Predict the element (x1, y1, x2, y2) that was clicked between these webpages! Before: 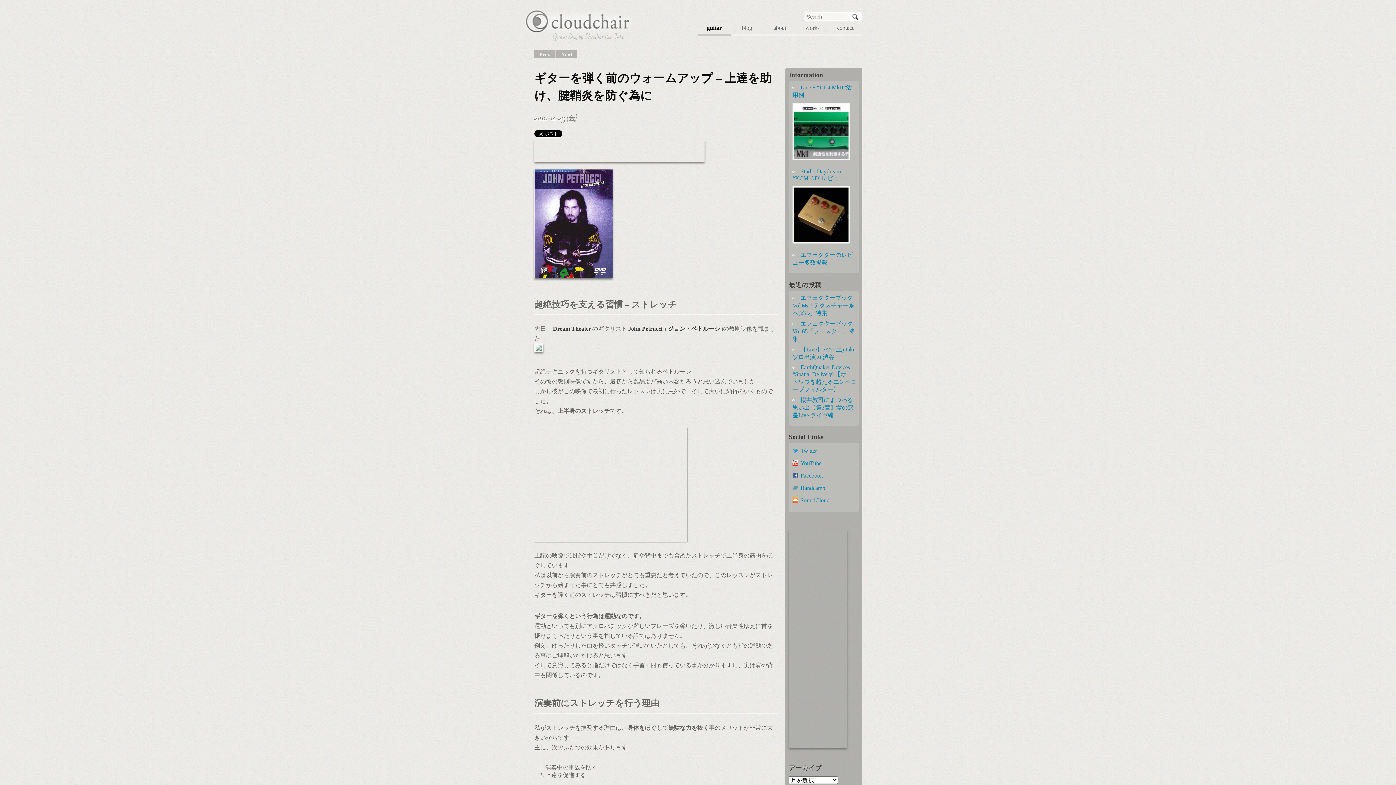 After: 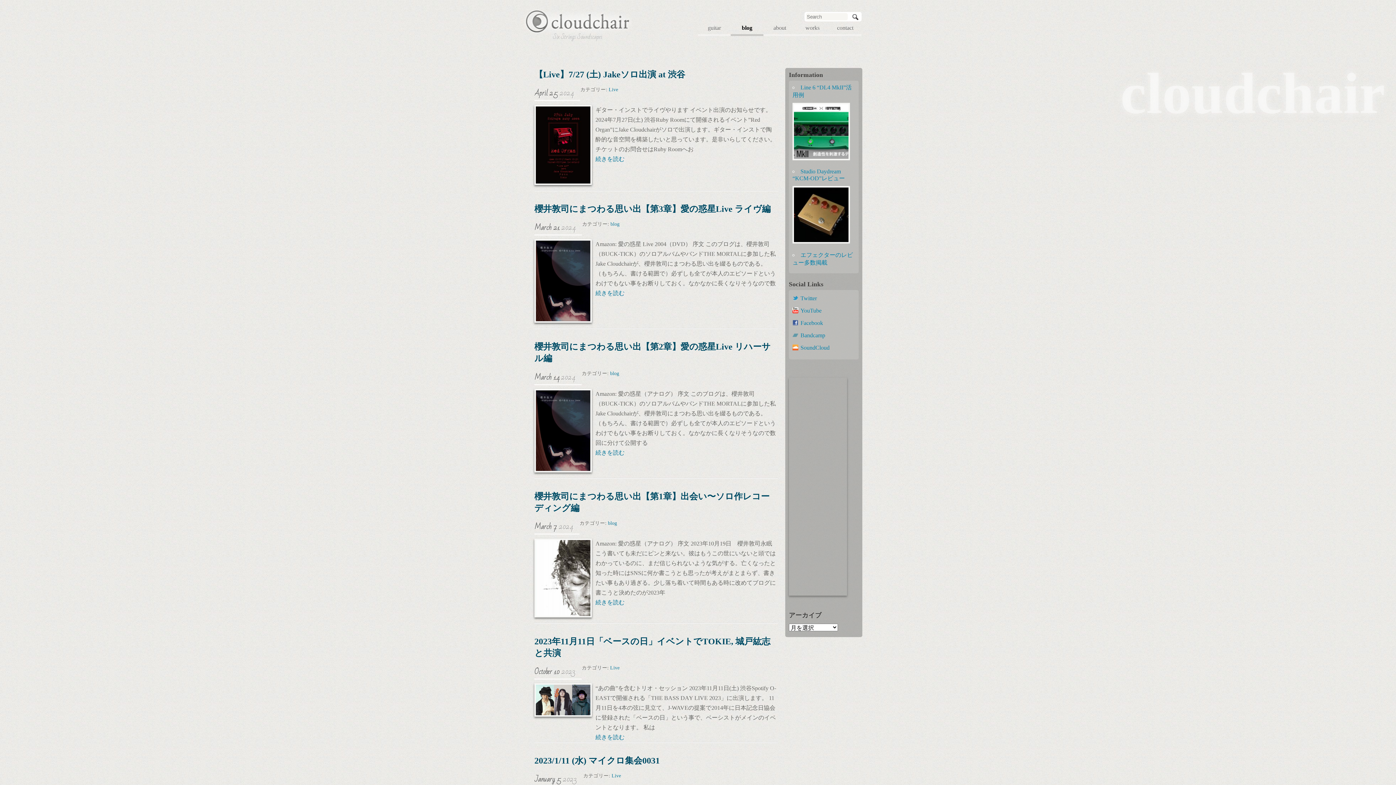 Action: bbox: (730, 21, 763, 36) label: blog